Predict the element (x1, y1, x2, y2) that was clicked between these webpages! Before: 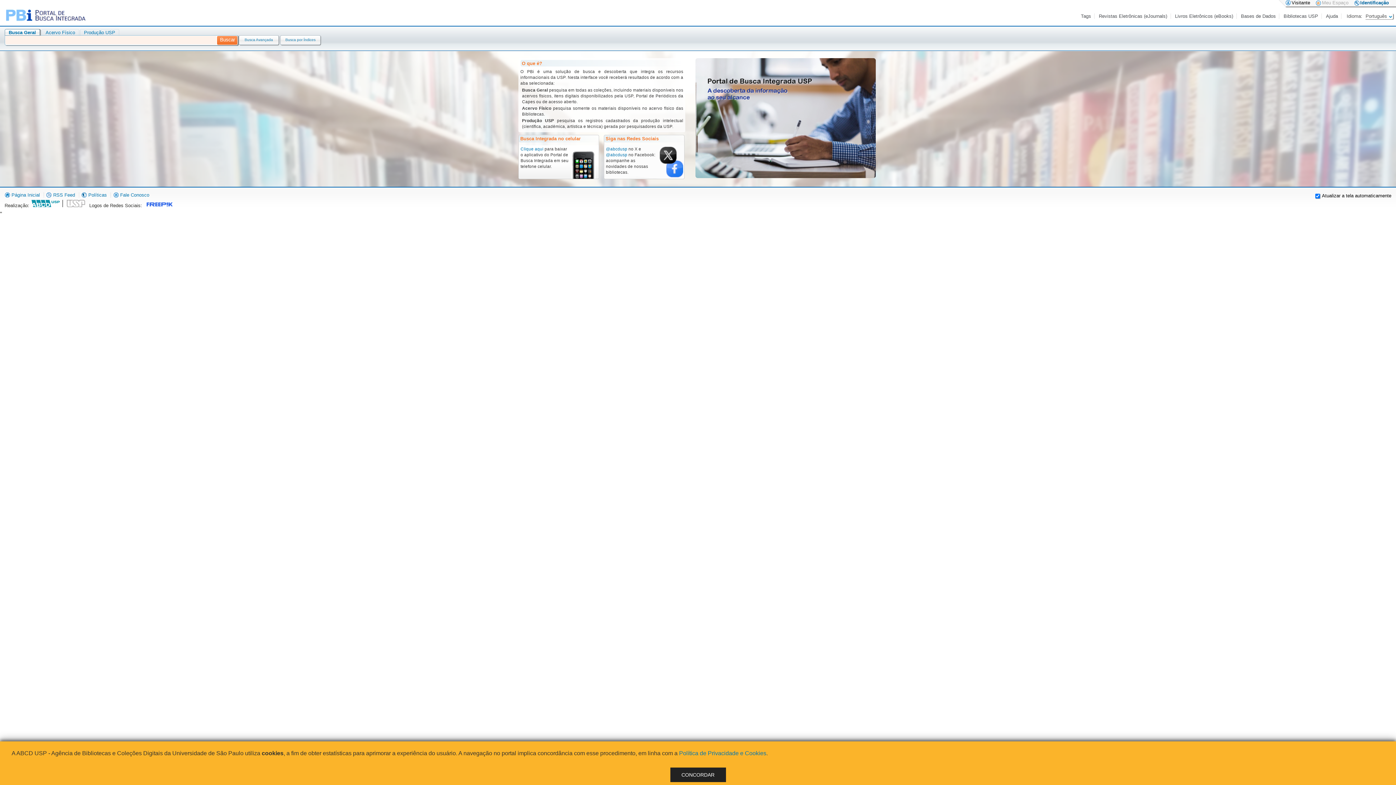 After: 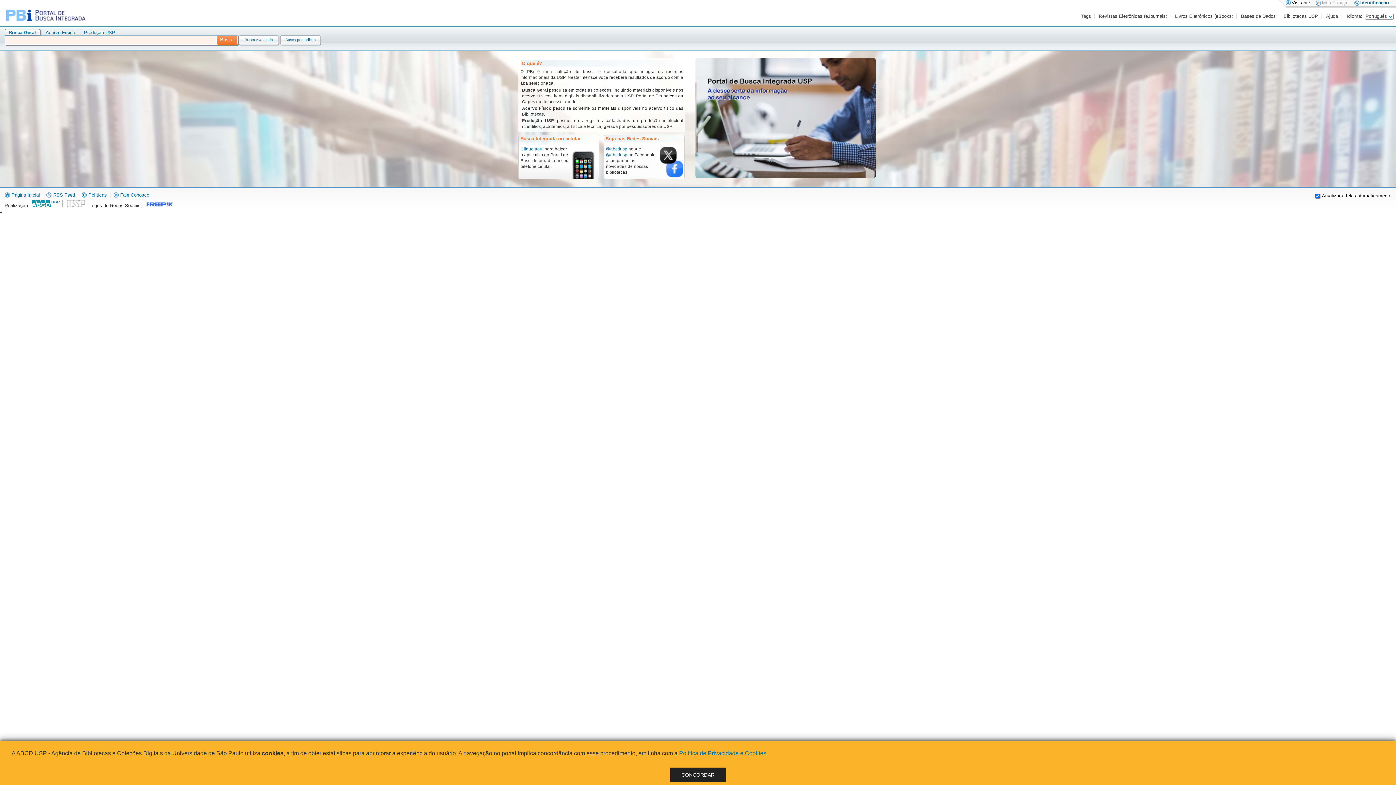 Action: bbox: (5, 4, 86, 22)